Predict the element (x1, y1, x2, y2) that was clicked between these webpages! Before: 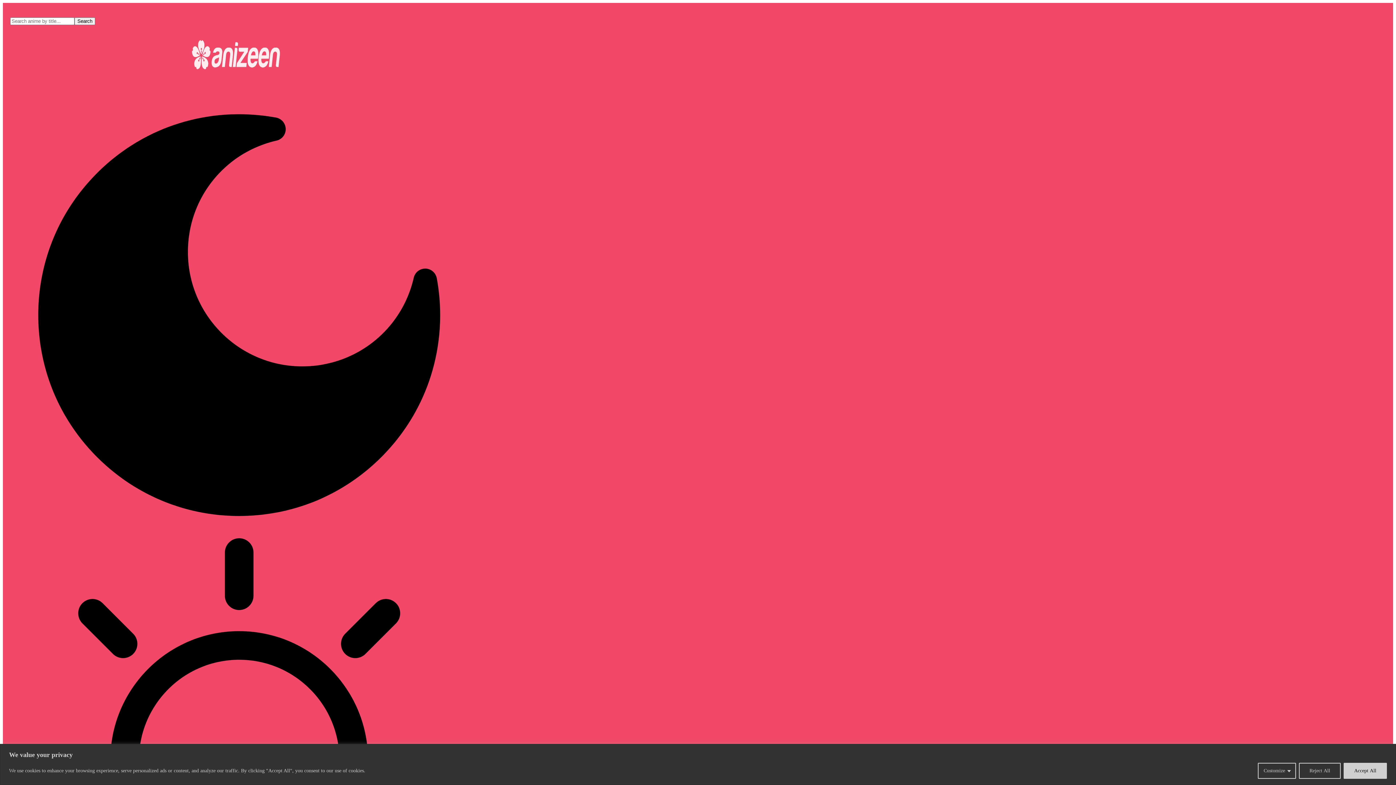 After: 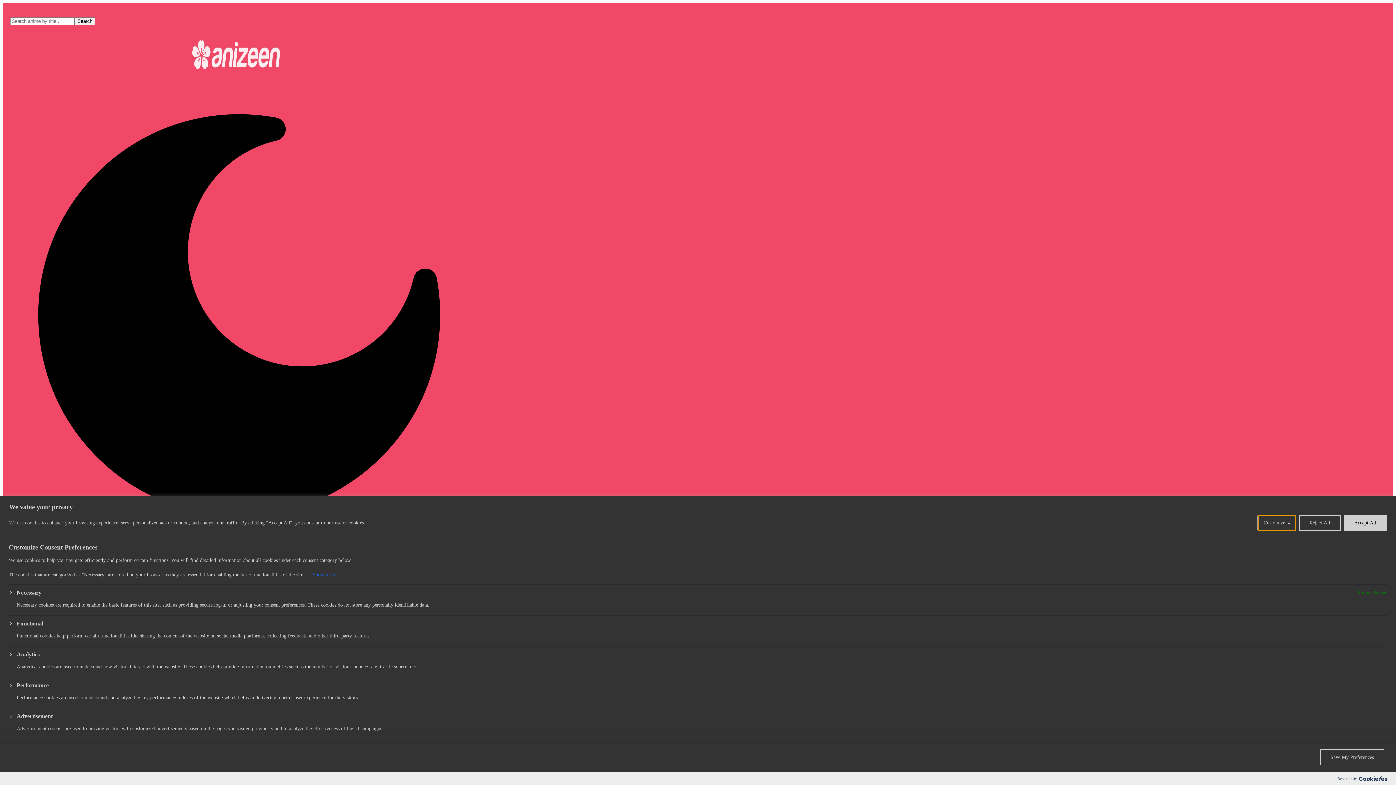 Action: bbox: (1258, 763, 1296, 779) label: Customize